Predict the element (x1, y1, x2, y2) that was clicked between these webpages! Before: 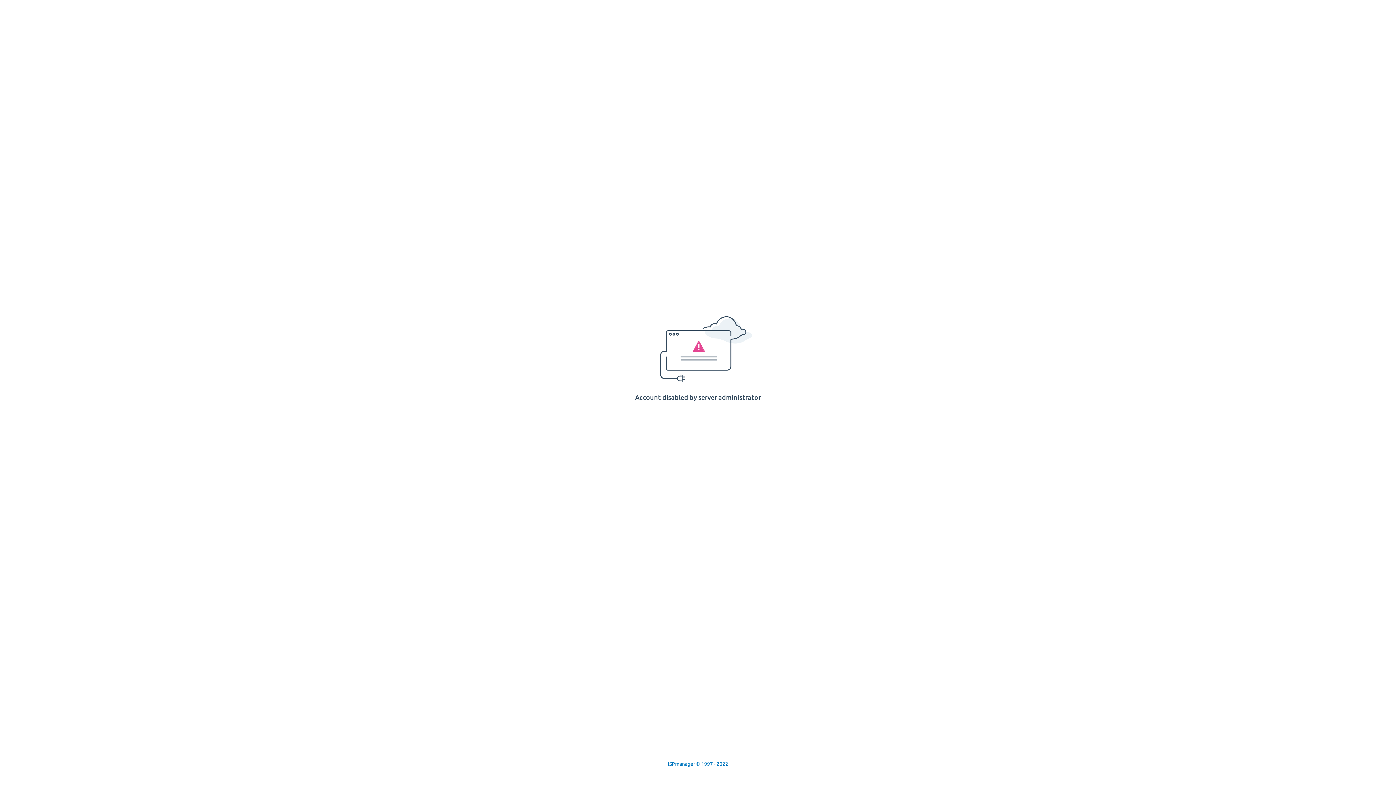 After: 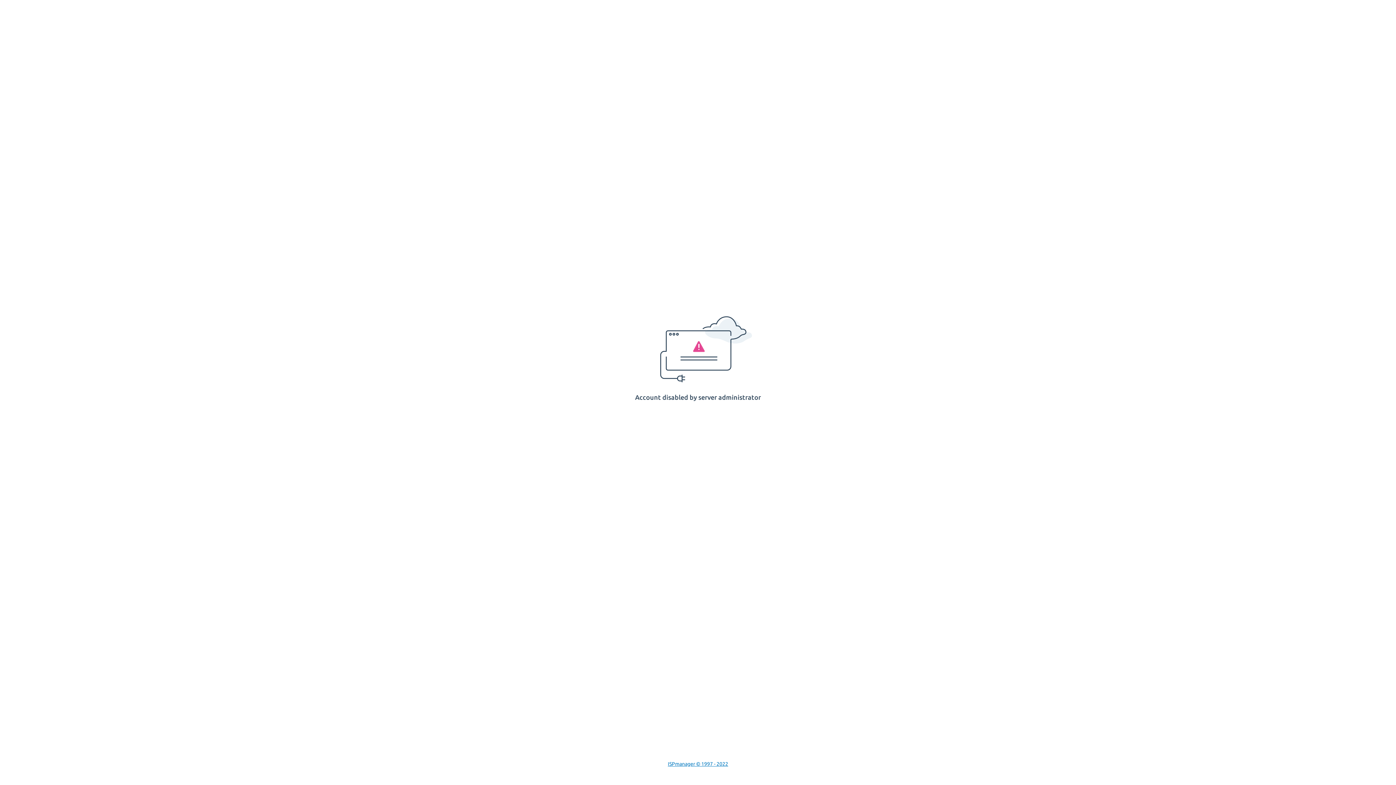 Action: label: ISPmanager © 1997 - 2022 bbox: (668, 761, 728, 767)